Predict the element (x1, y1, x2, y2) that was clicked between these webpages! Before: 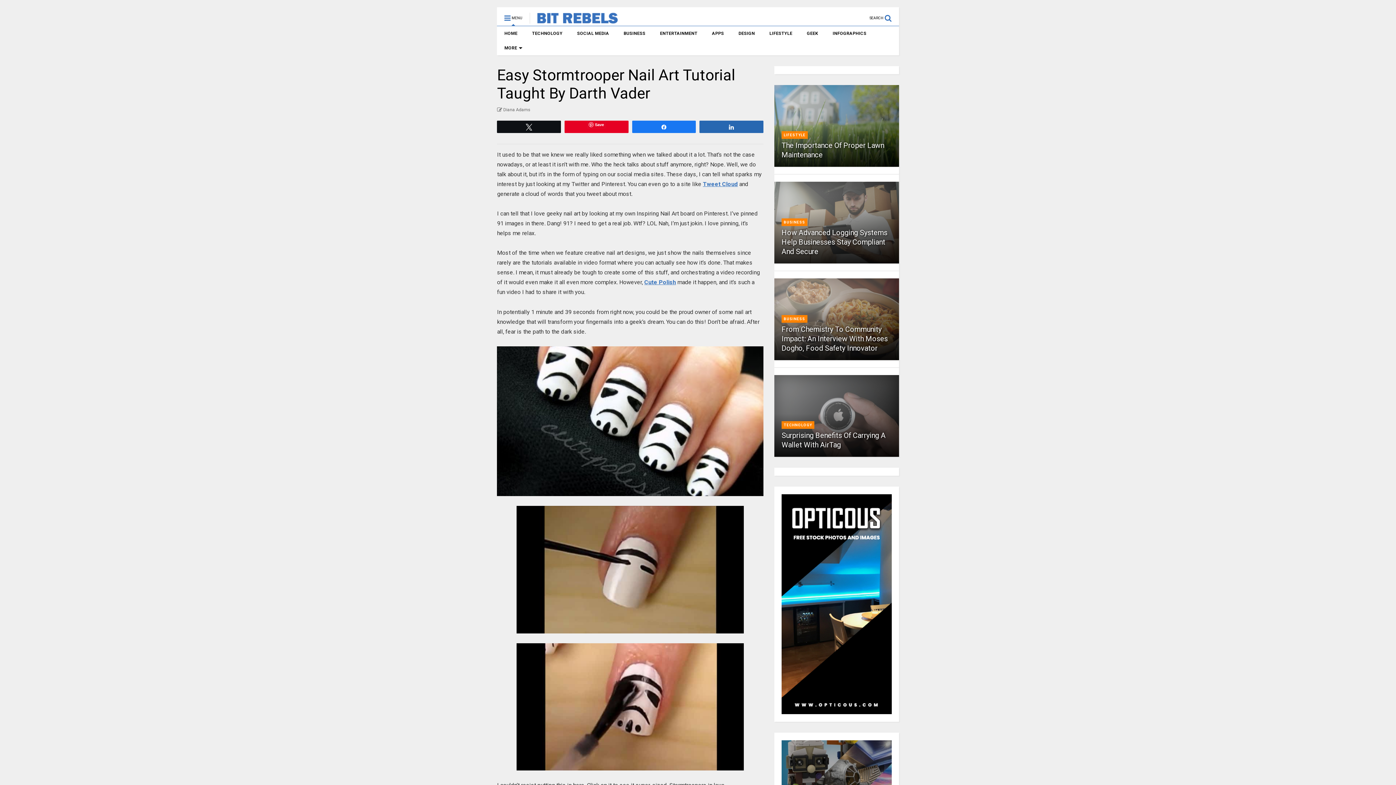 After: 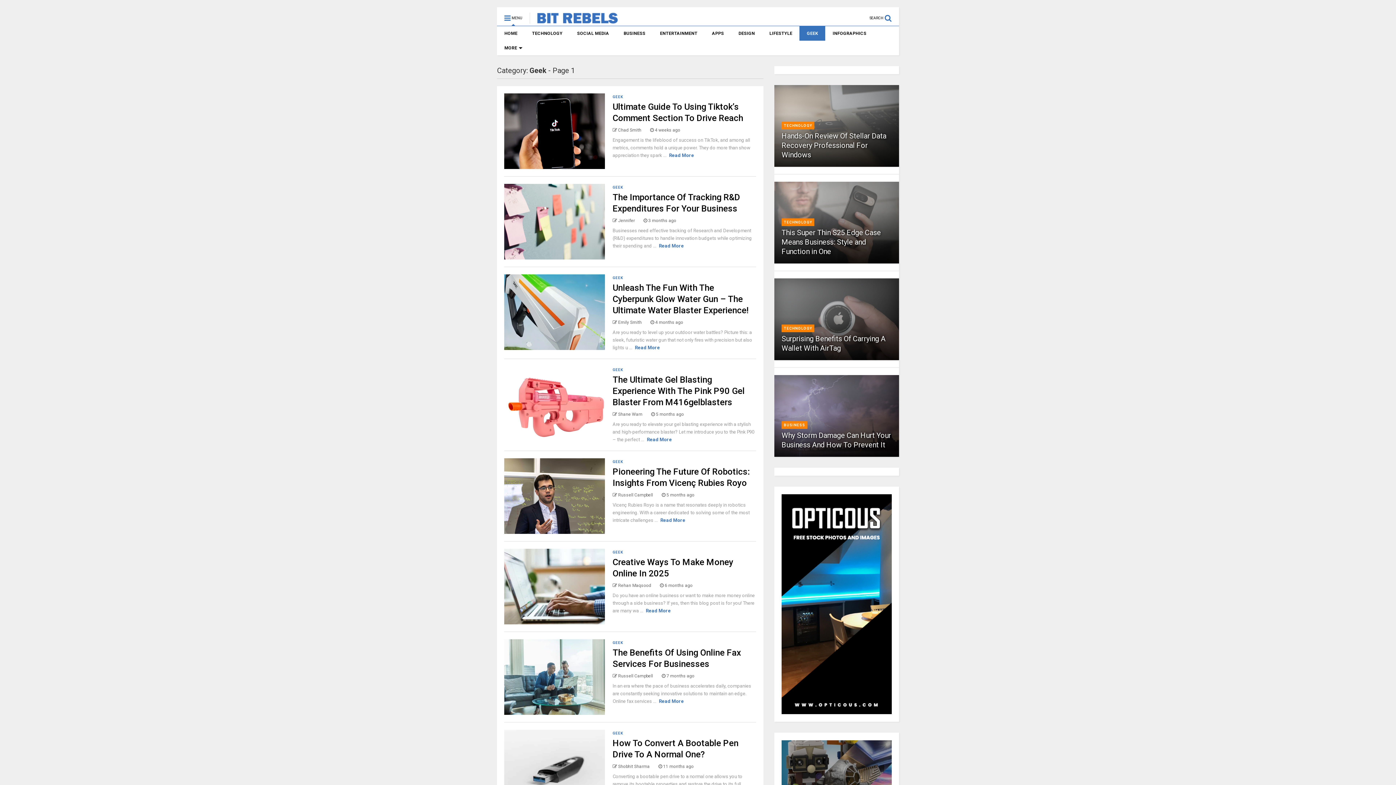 Action: bbox: (799, 26, 825, 40) label: GEEK